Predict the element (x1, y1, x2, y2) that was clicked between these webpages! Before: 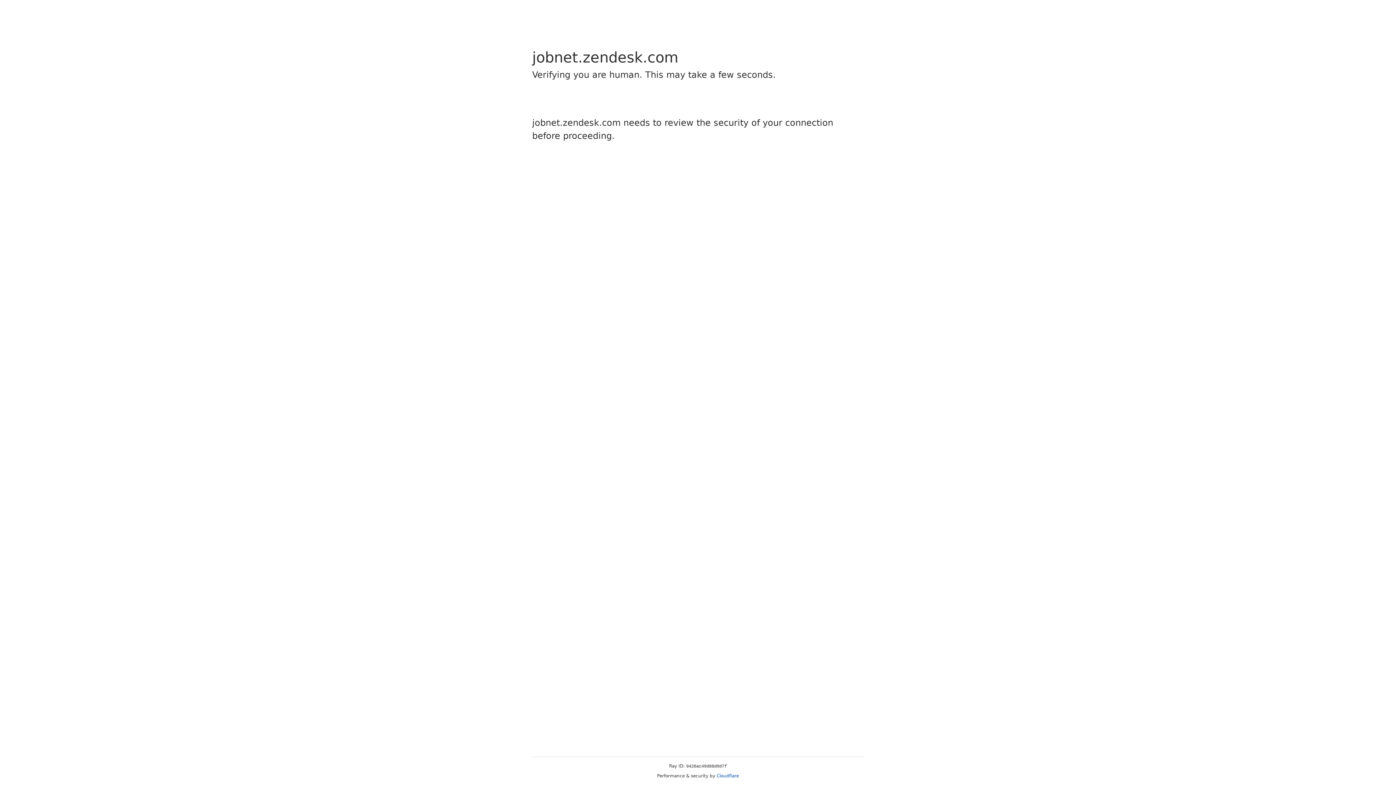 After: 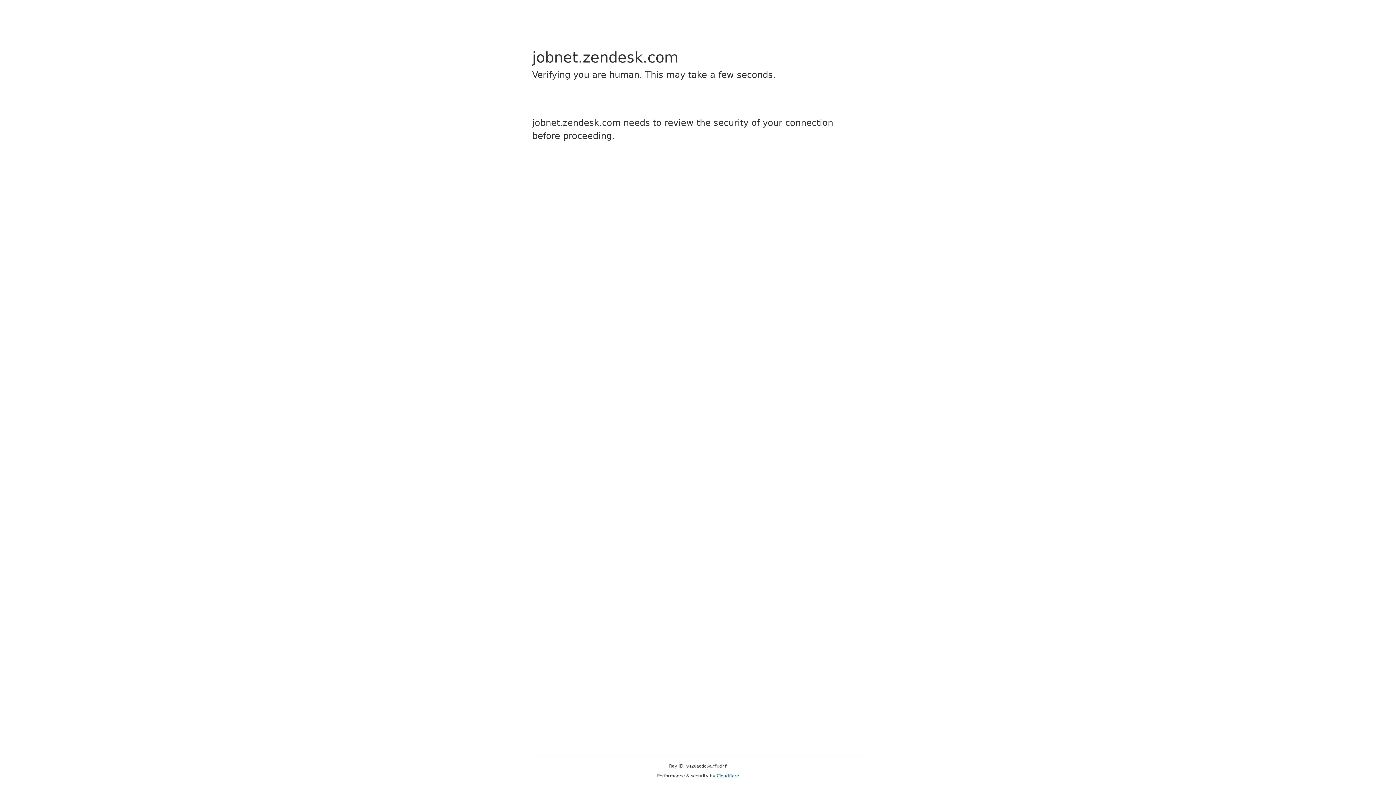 Action: label: Cloudflare bbox: (716, 773, 739, 778)